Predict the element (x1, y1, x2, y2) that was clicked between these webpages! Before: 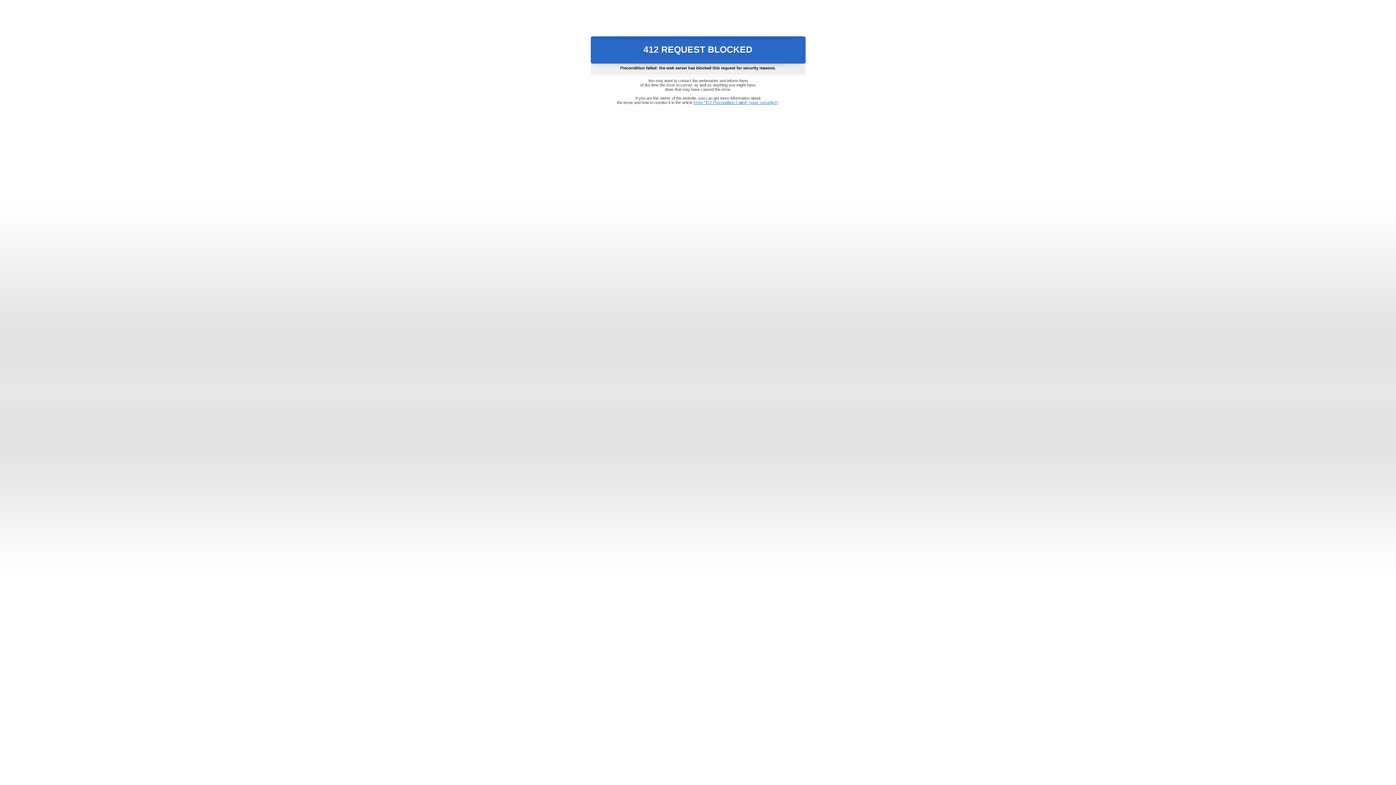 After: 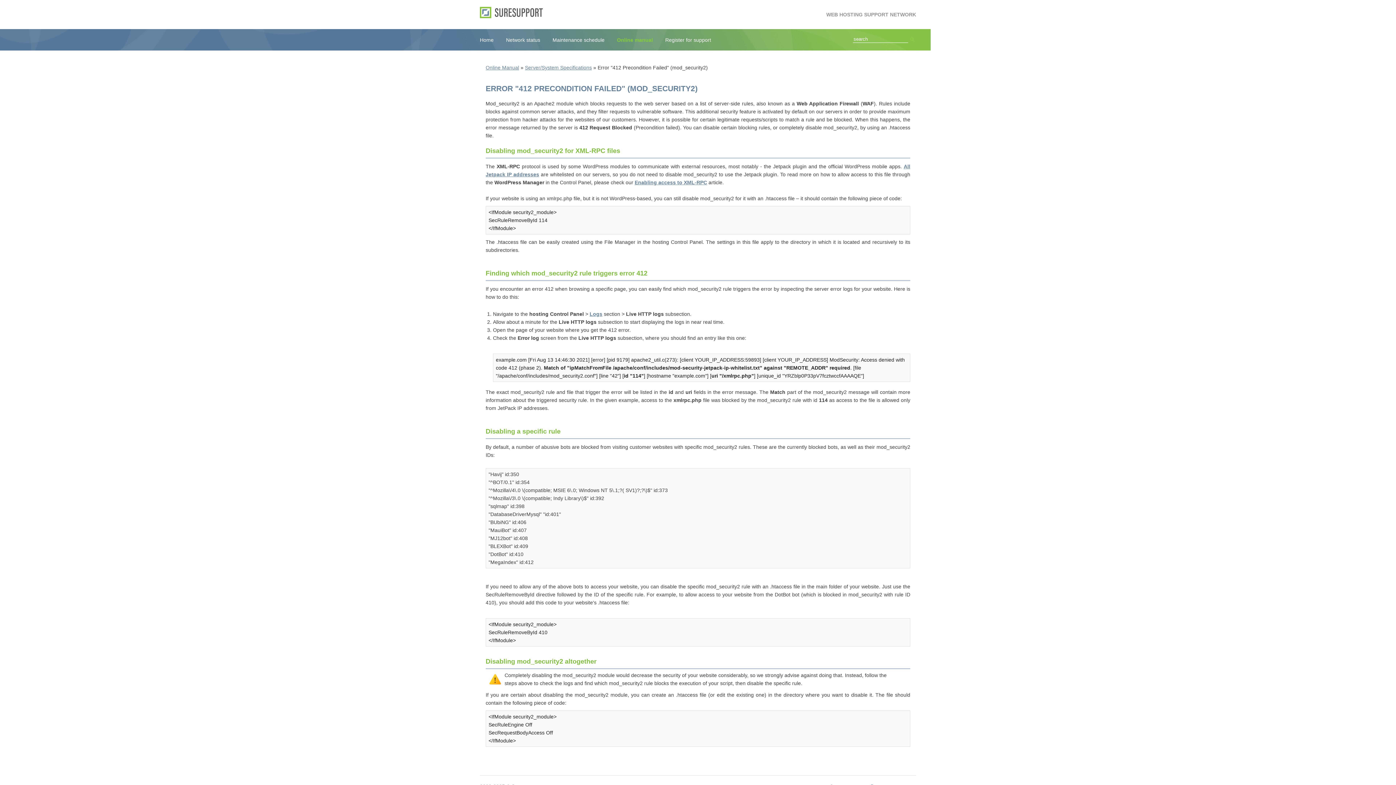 Action: label: Error "412 Precondition Failed" (mod_security2) bbox: (693, 100, 778, 104)